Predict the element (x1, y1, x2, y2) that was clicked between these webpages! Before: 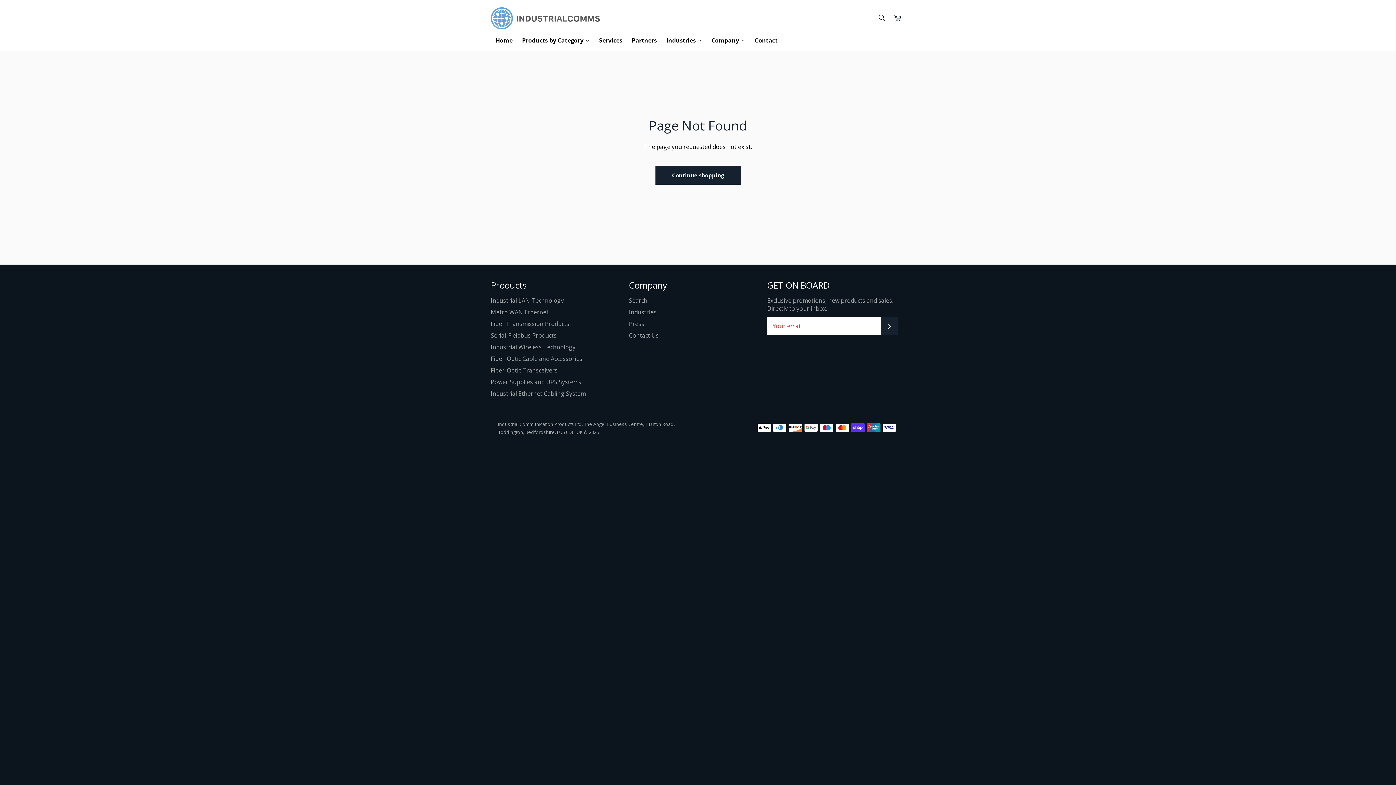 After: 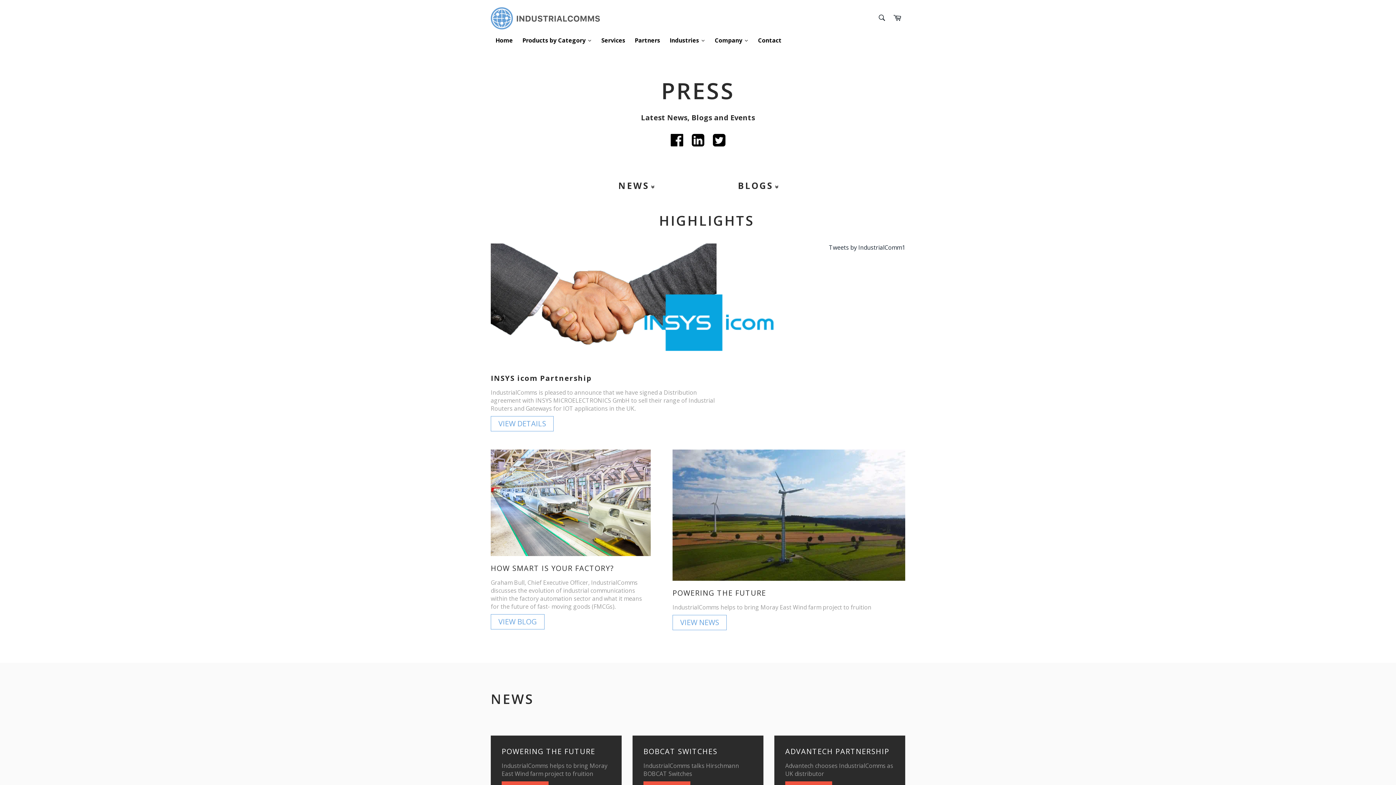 Action: label: Press bbox: (629, 319, 644, 327)